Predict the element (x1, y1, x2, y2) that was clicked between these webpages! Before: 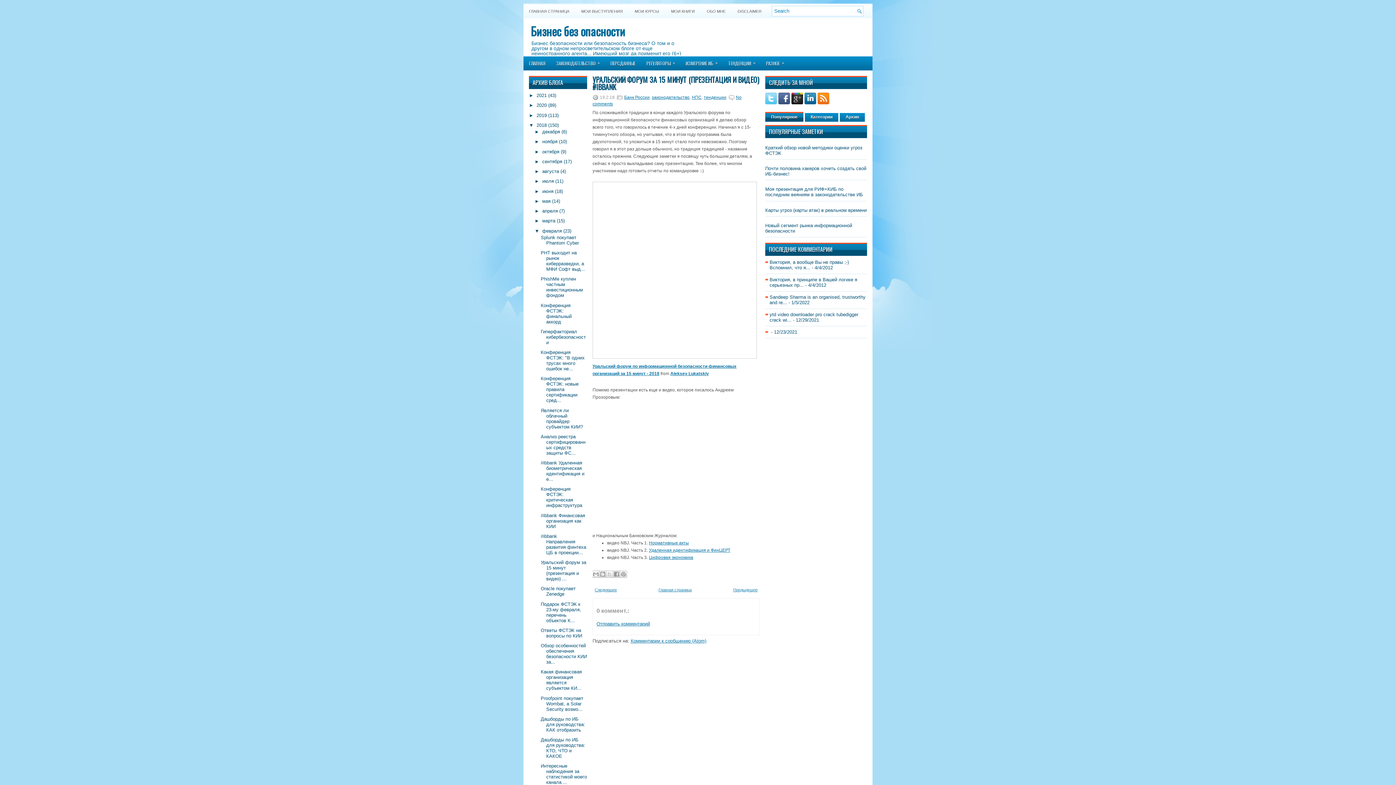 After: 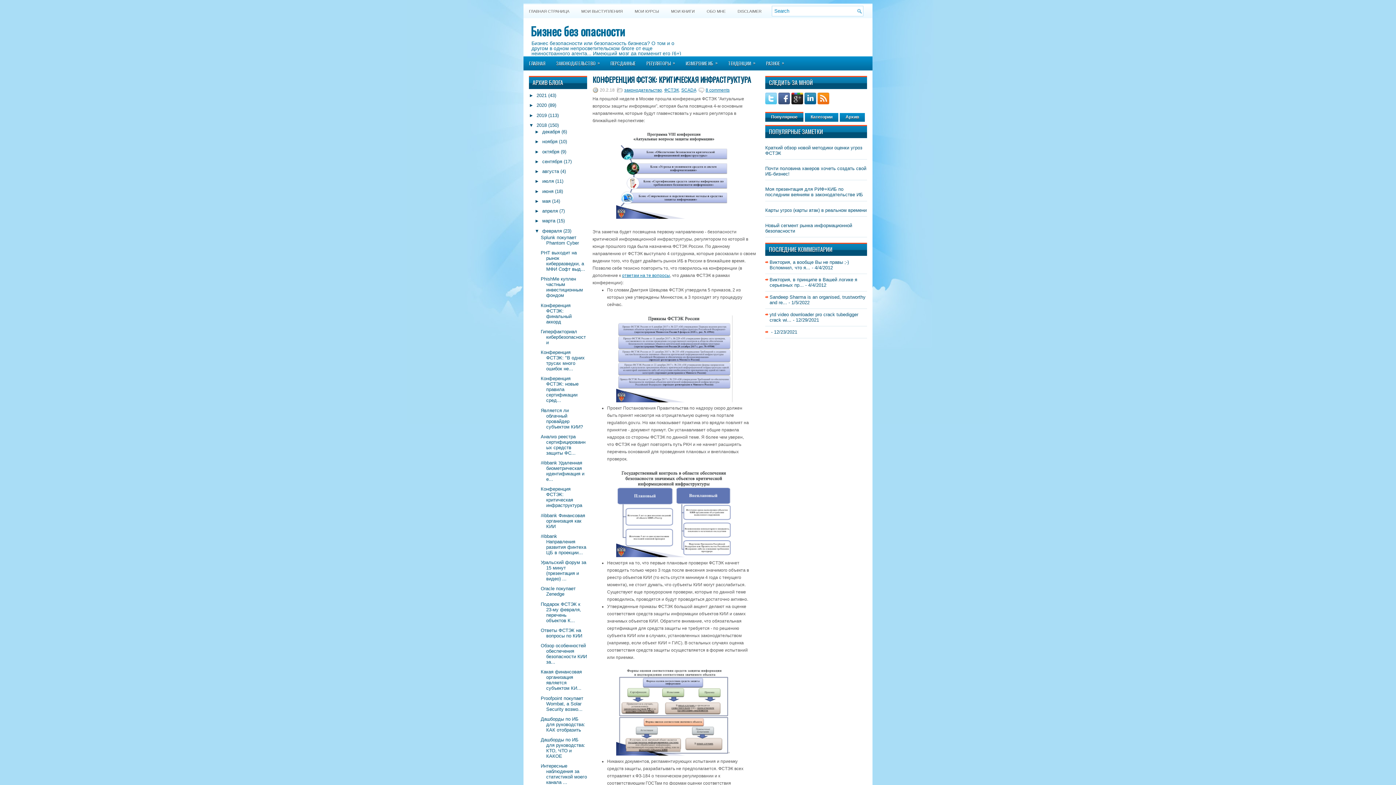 Action: bbox: (540, 486, 582, 508) label: Конференция ФСТЭК: критическая инфраструктура